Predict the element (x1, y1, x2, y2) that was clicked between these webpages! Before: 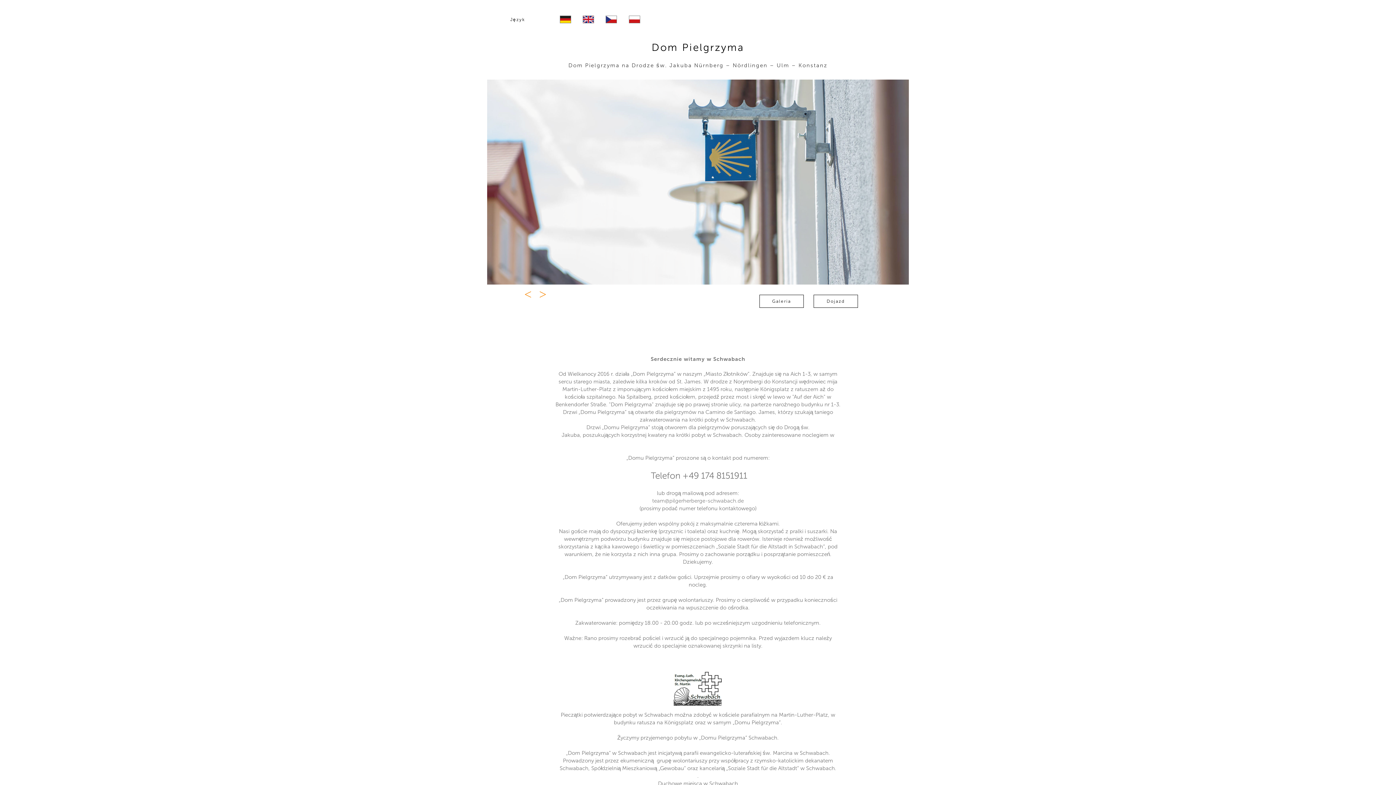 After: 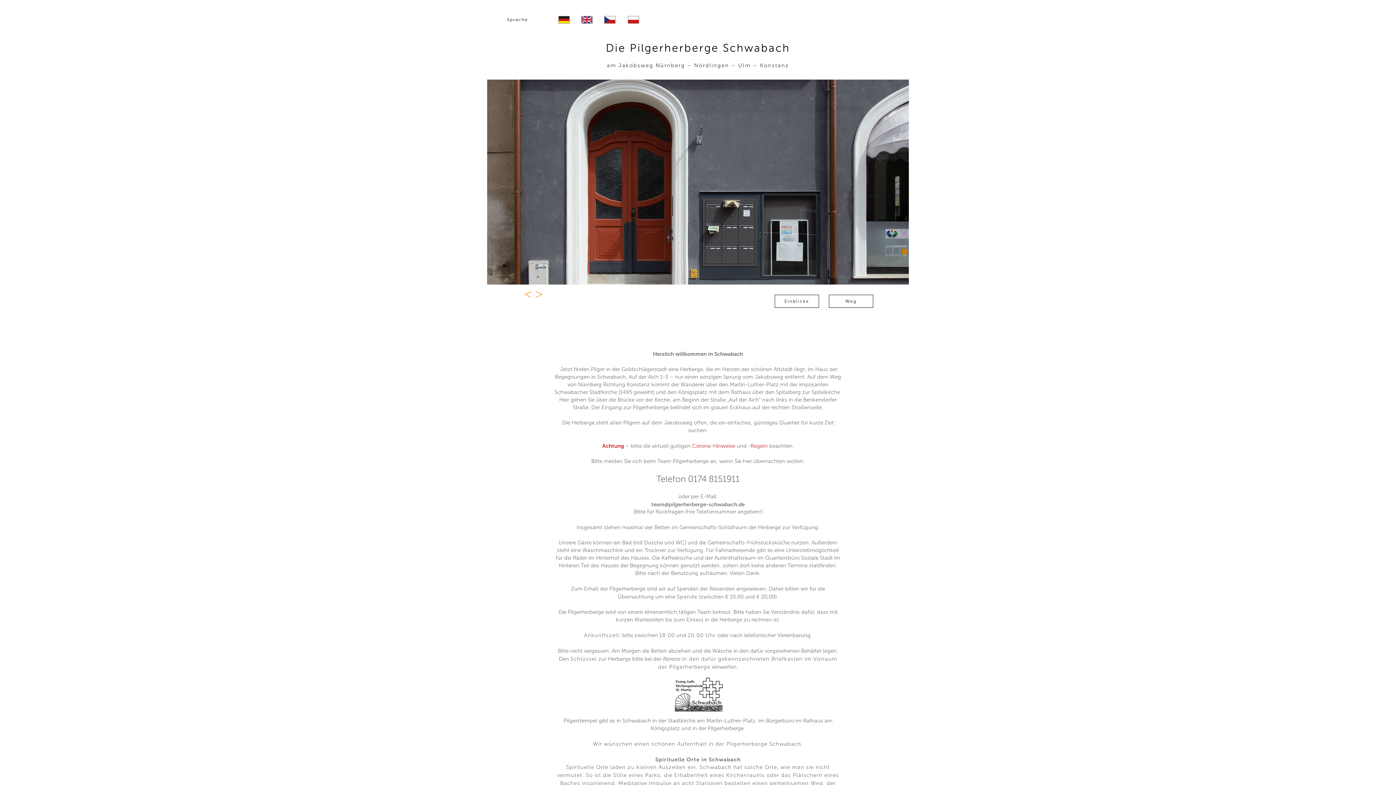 Action: bbox: (560, 15, 571, 23)